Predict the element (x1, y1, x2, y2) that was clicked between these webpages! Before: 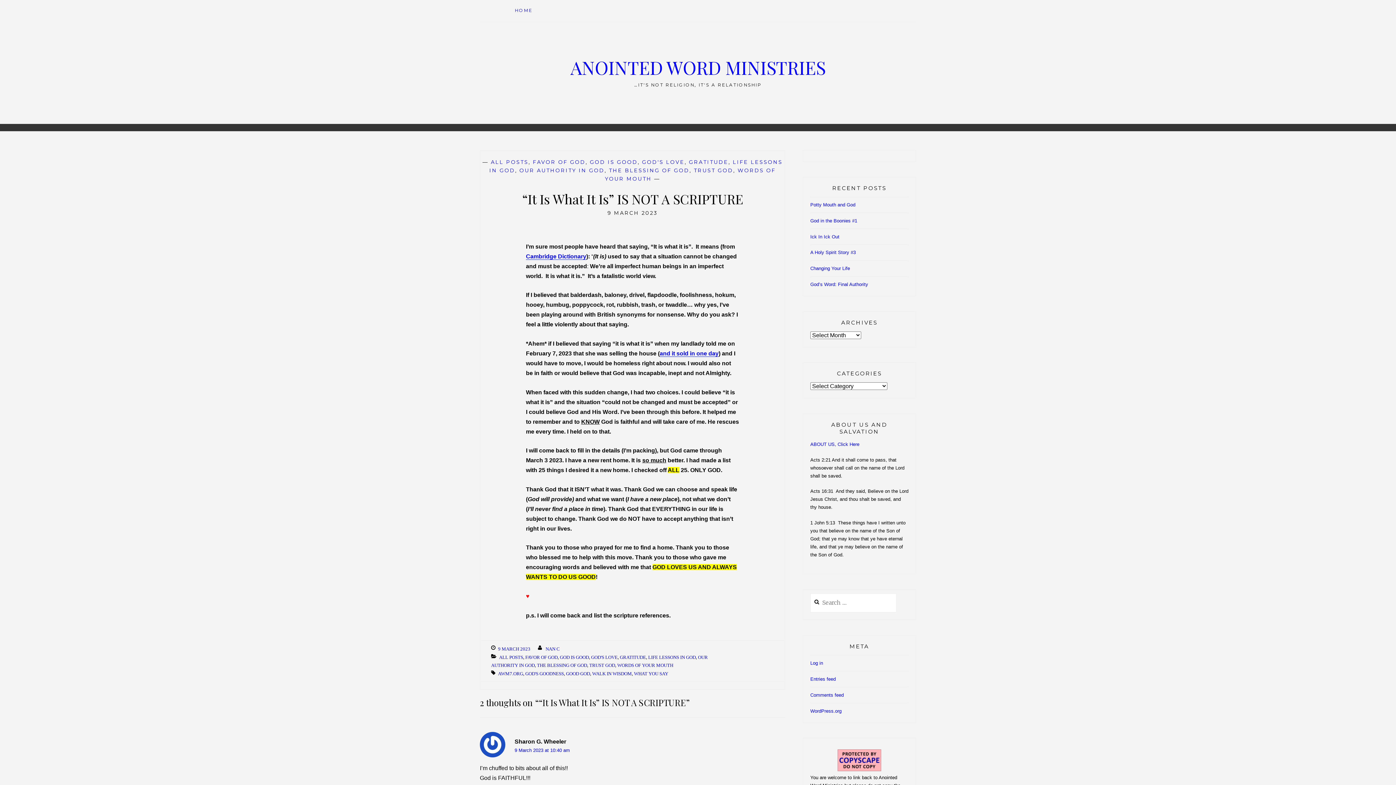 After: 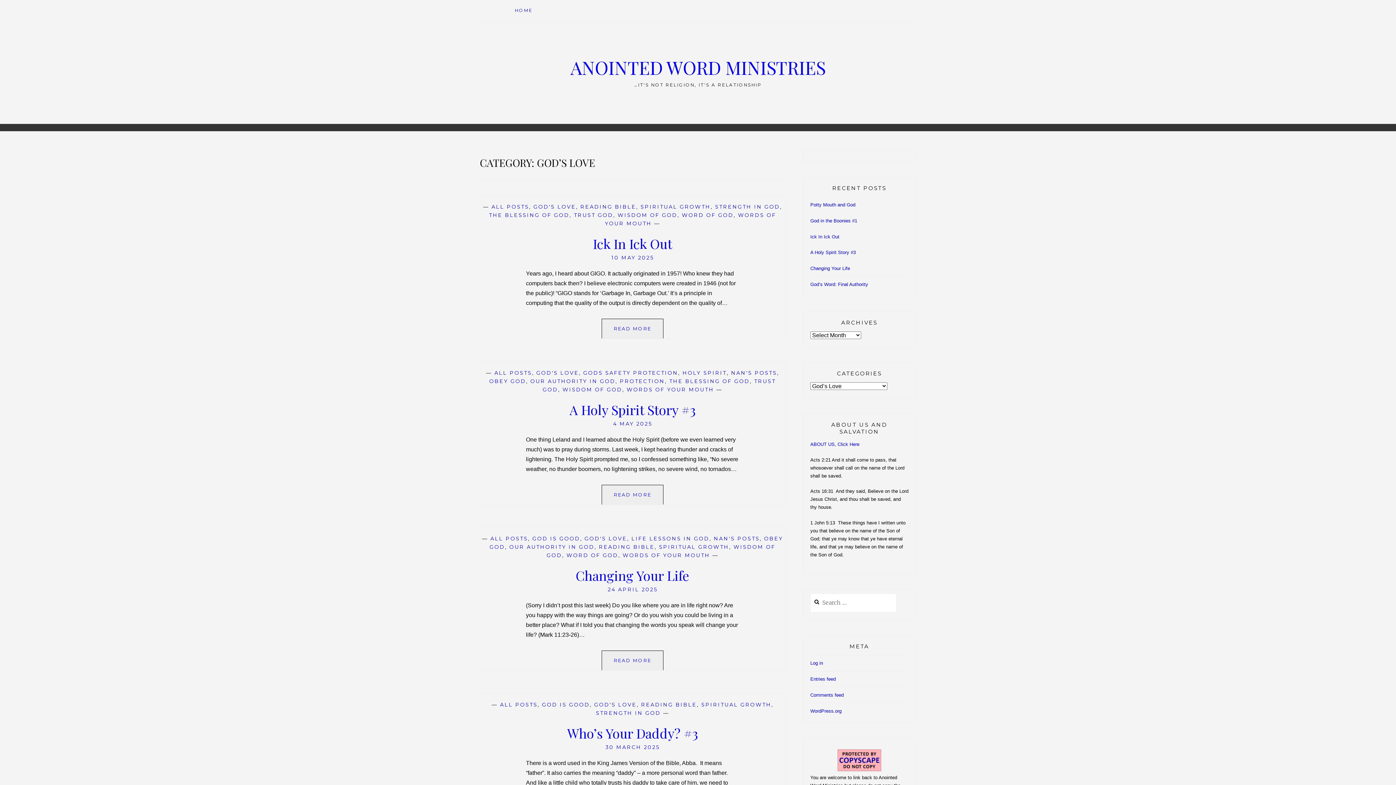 Action: label: GOD'S LOVE bbox: (591, 655, 617, 660)